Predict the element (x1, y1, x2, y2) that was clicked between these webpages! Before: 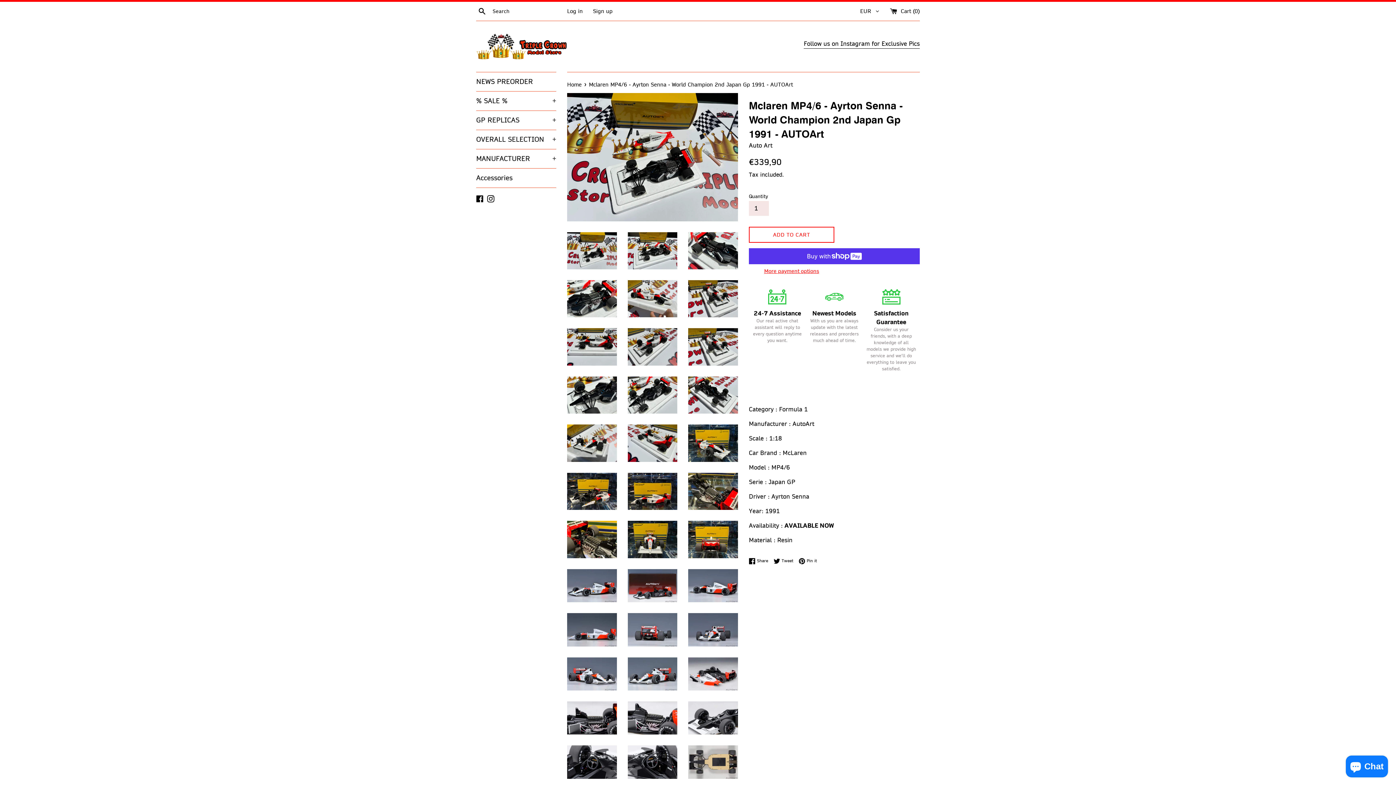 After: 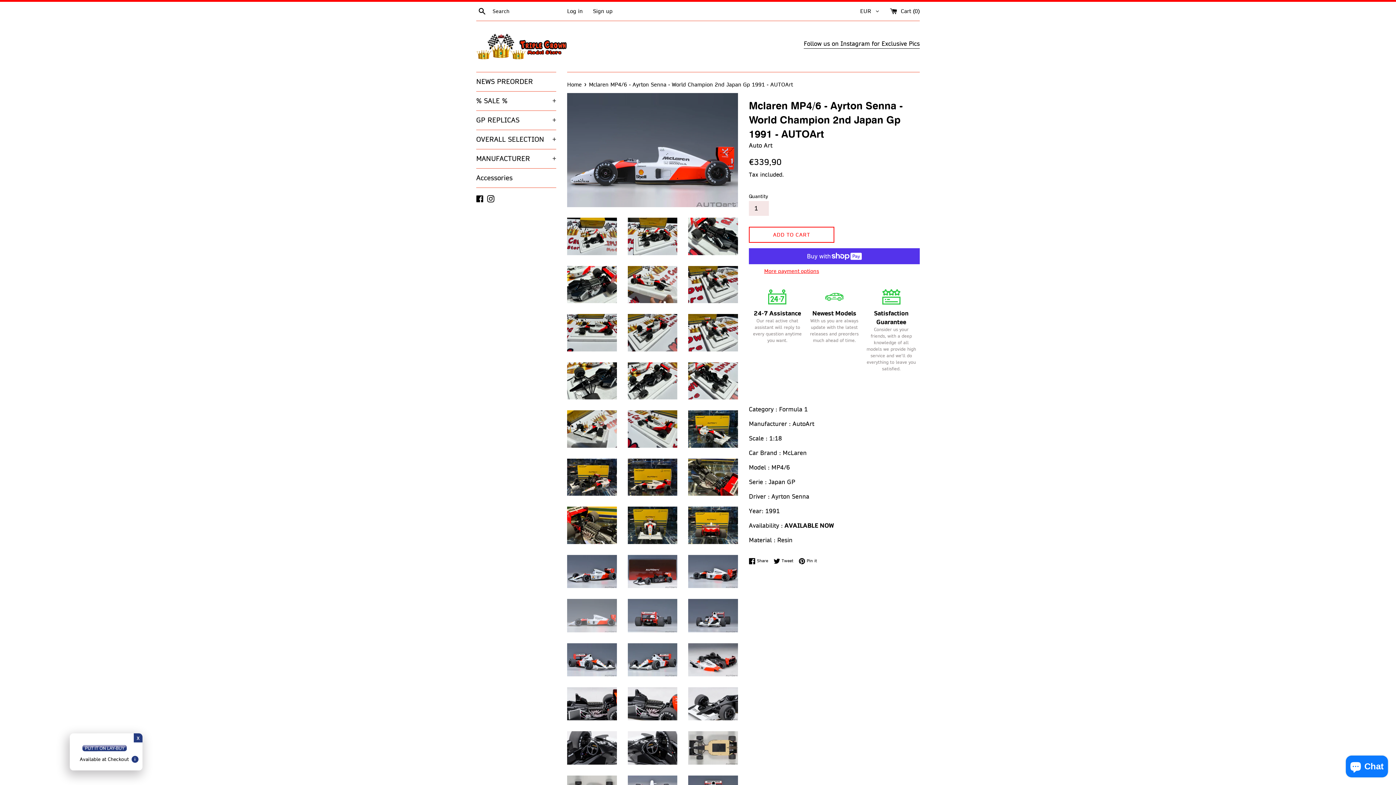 Action: bbox: (567, 613, 616, 646)